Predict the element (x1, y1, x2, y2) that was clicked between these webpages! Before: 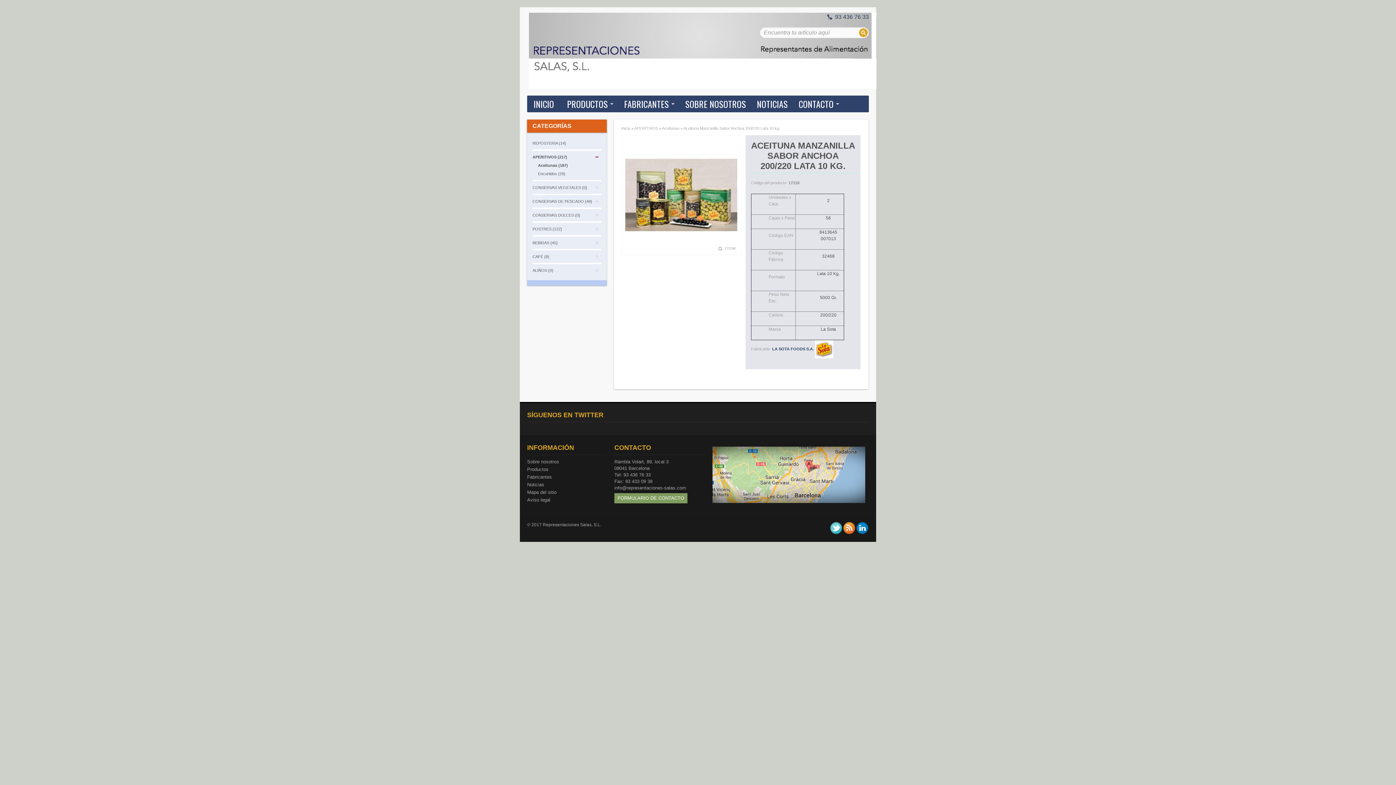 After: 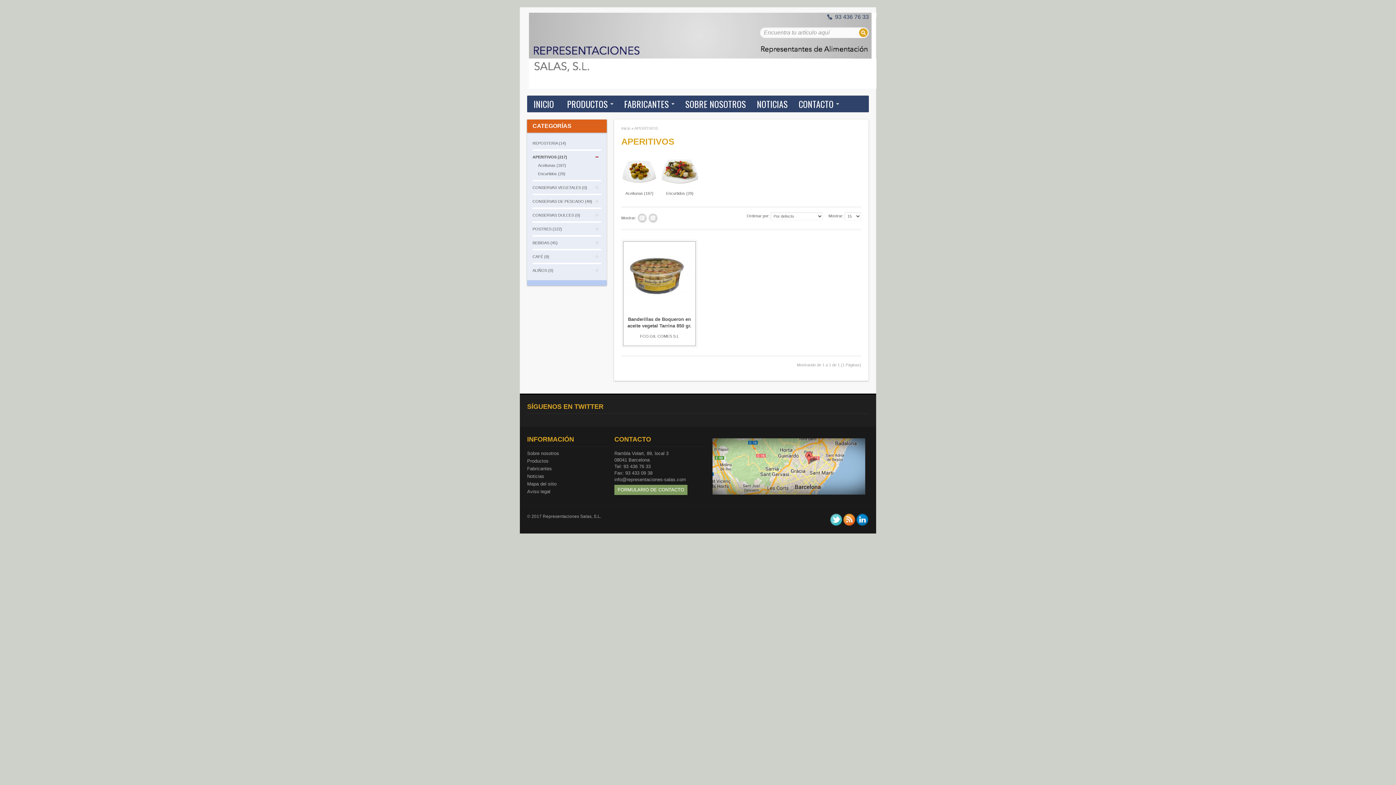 Action: bbox: (527, 466, 548, 472) label: Productos